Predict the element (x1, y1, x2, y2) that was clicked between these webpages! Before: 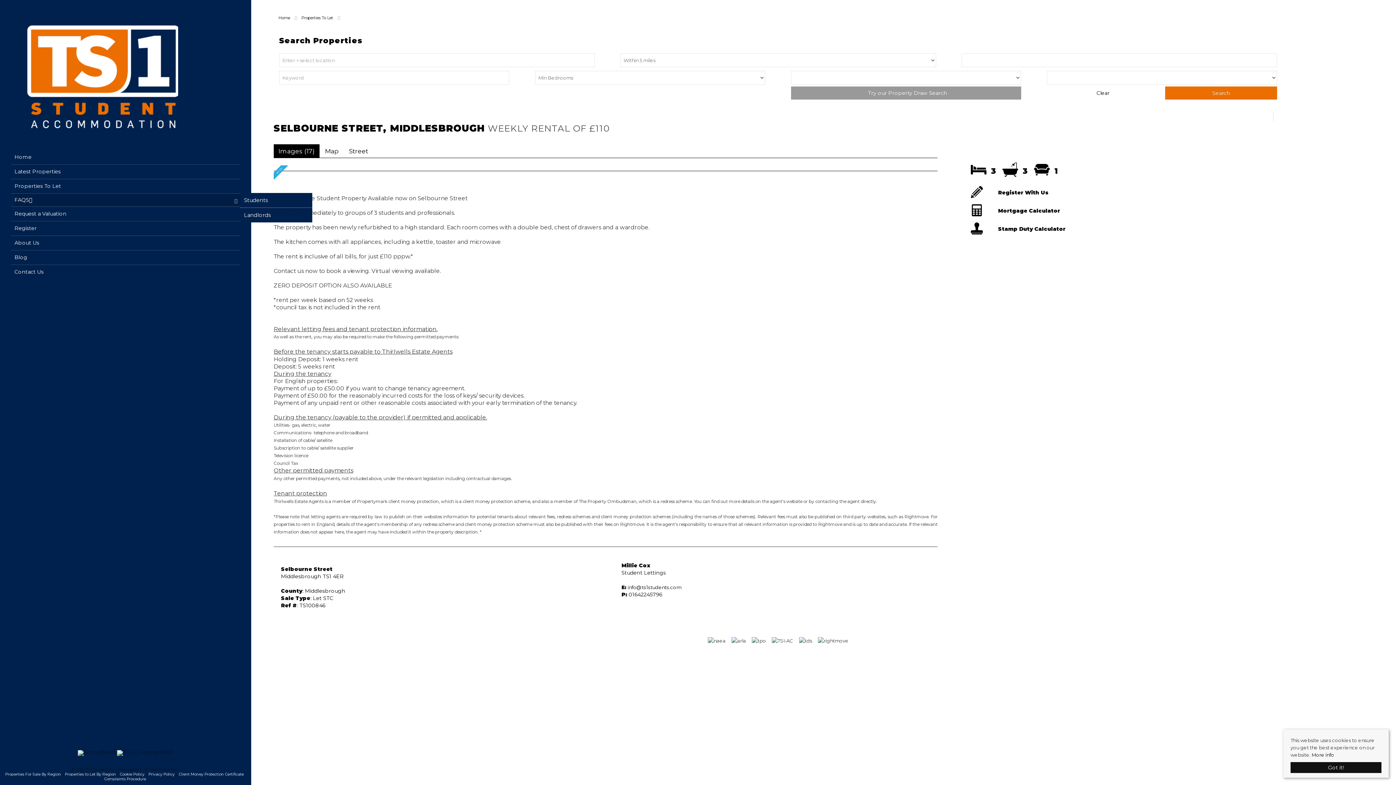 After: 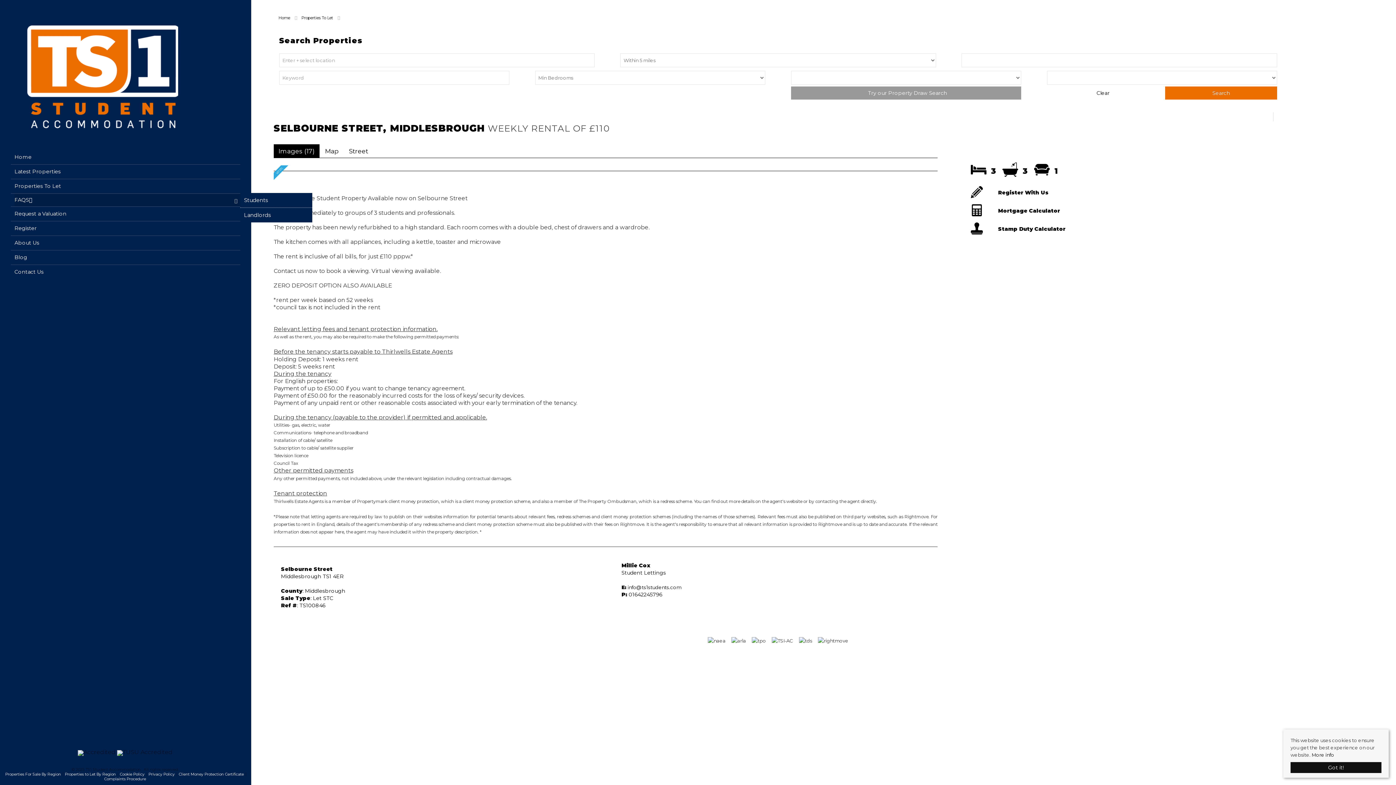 Action: label: Images (17) bbox: (273, 144, 319, 158)